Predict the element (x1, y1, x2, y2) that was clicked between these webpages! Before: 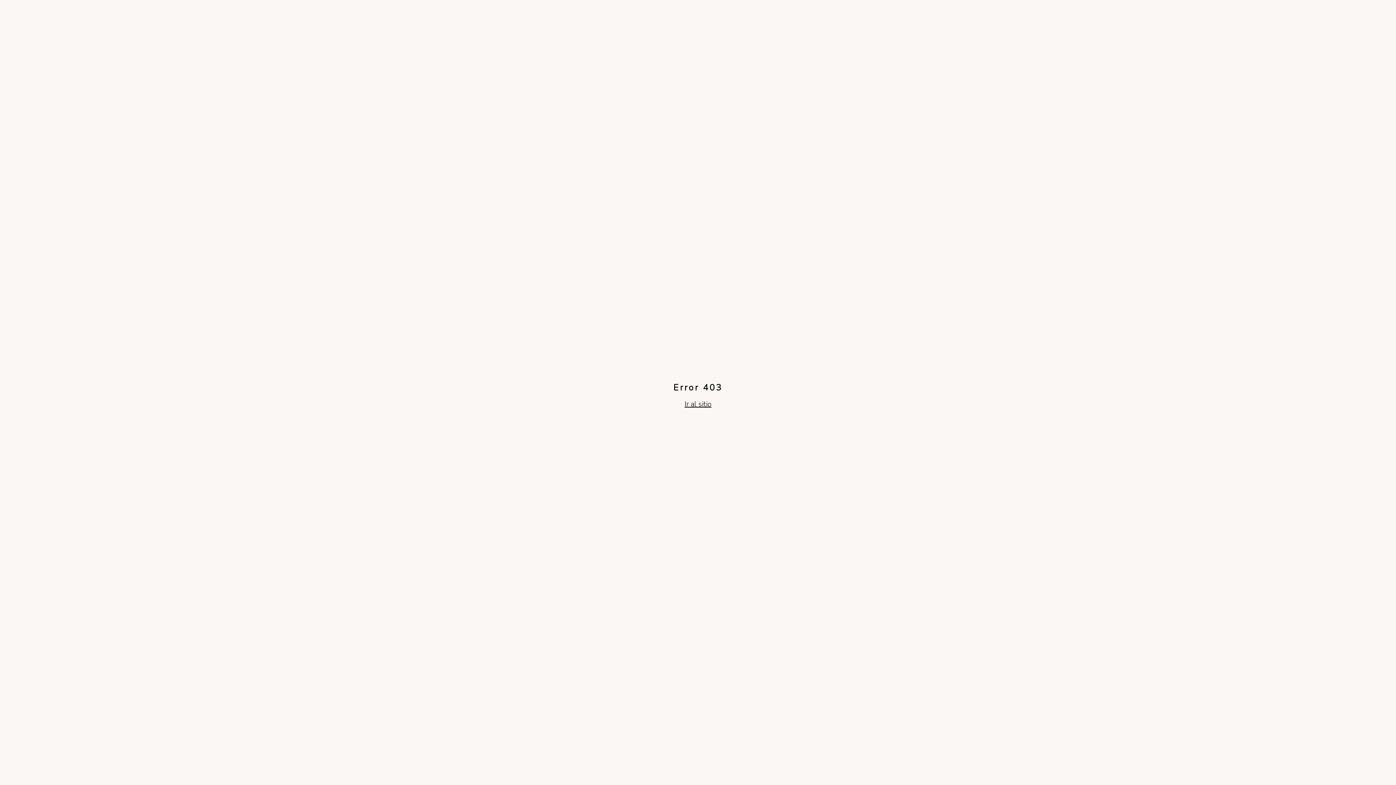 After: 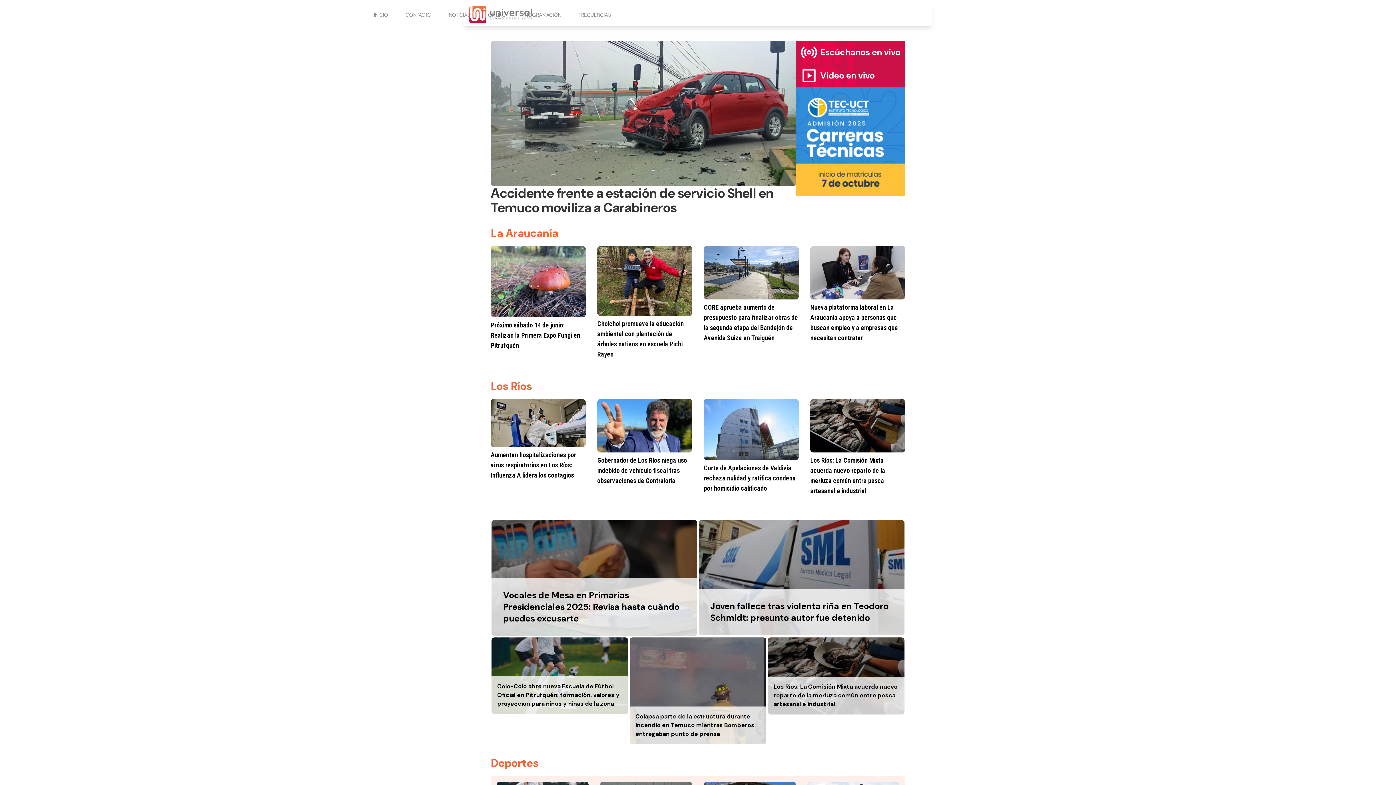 Action: label: Ir al sitio bbox: (684, 399, 711, 409)